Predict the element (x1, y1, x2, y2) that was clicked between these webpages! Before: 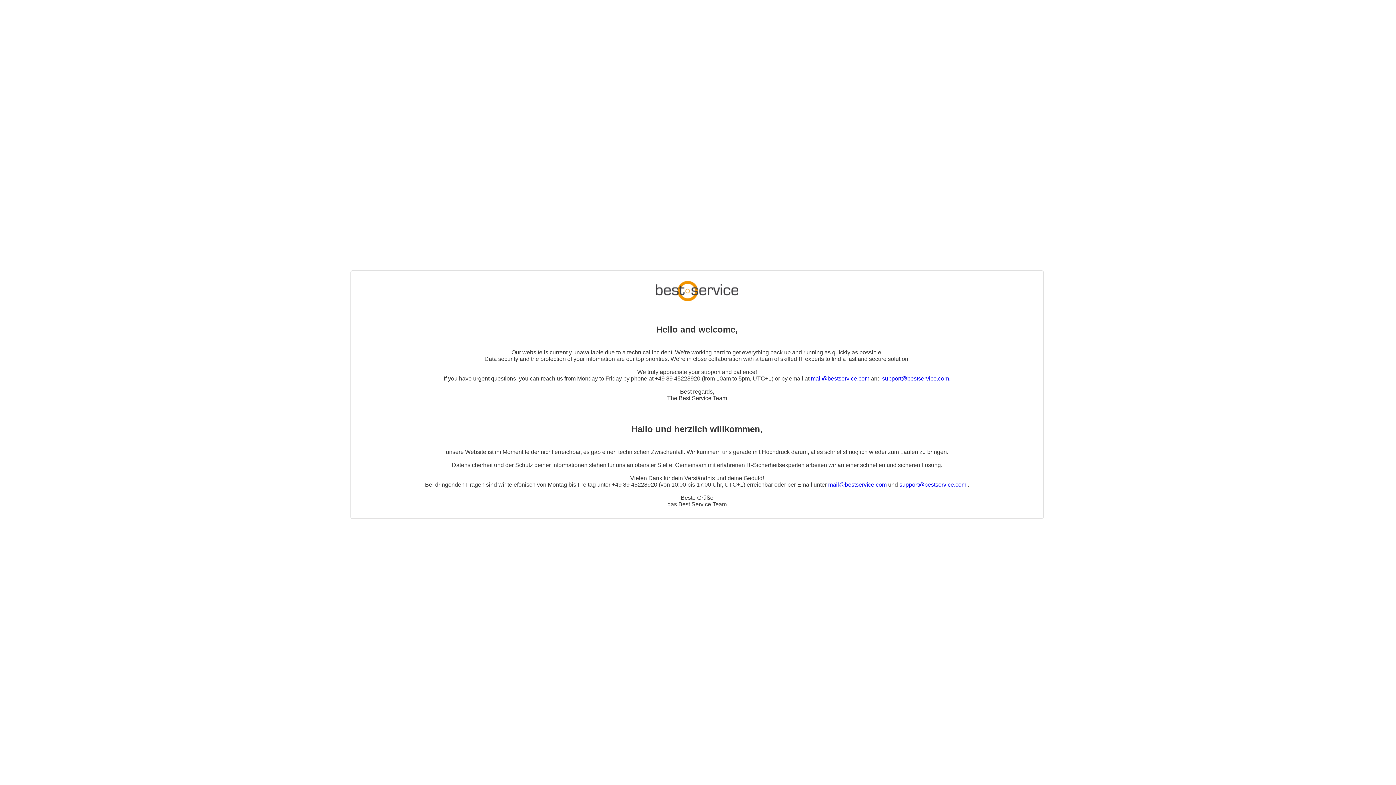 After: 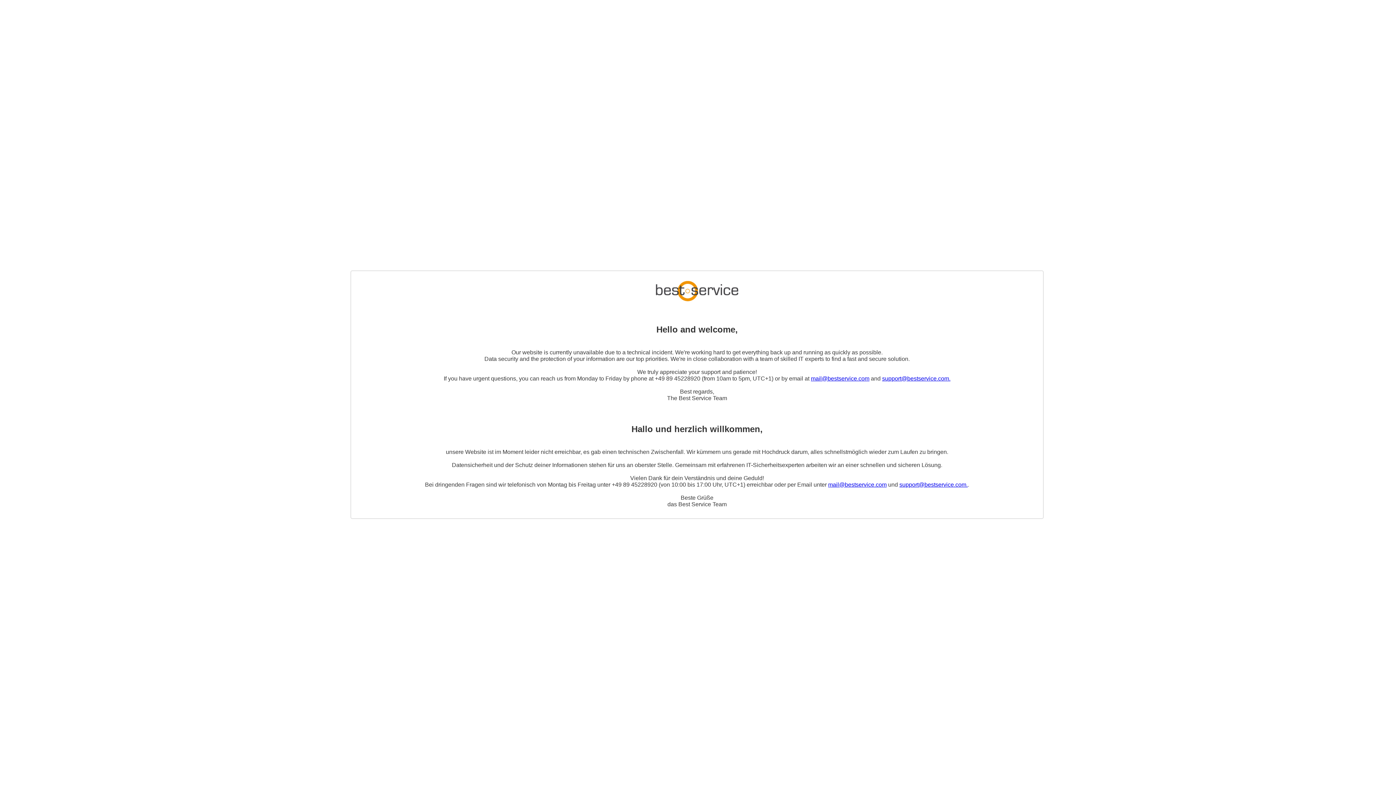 Action: label: mail@bestservice.com bbox: (828, 481, 886, 487)